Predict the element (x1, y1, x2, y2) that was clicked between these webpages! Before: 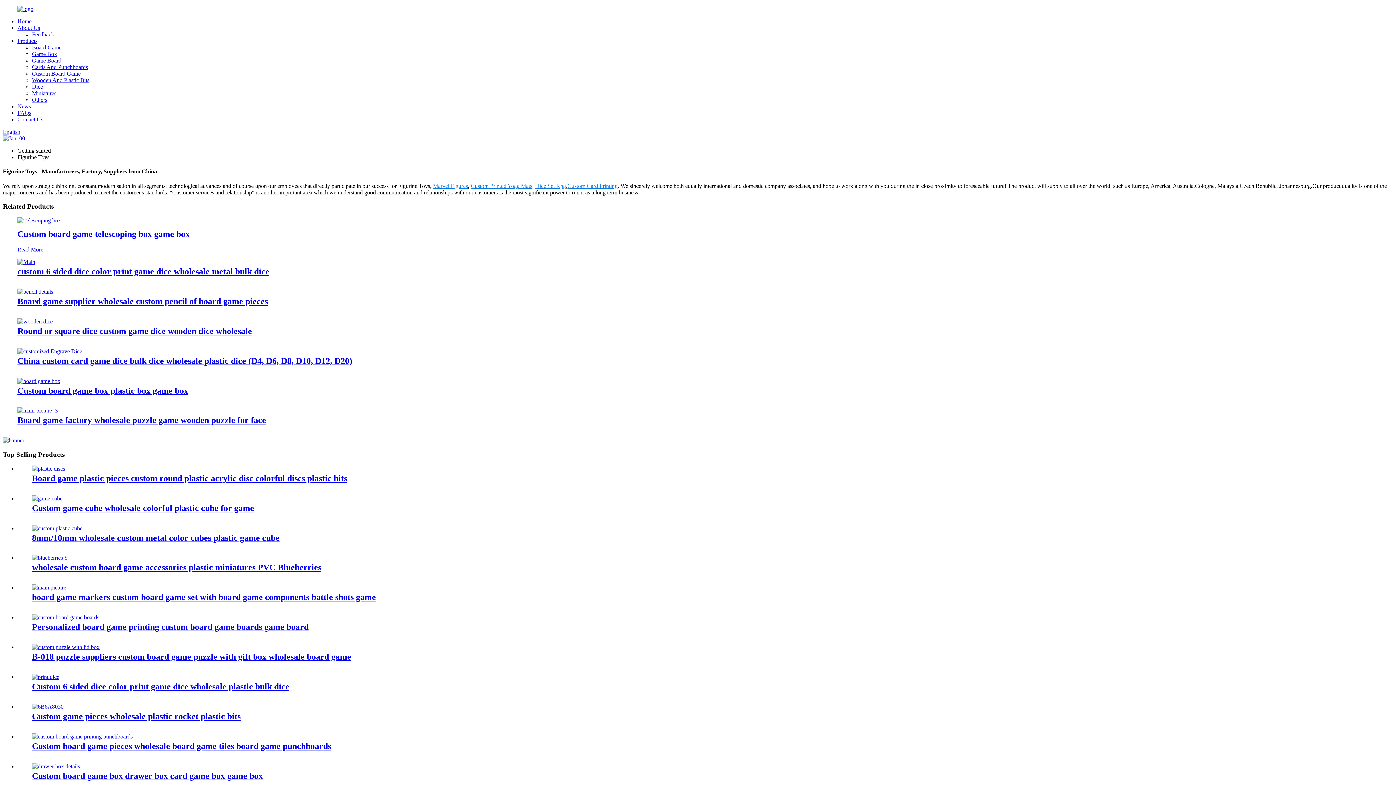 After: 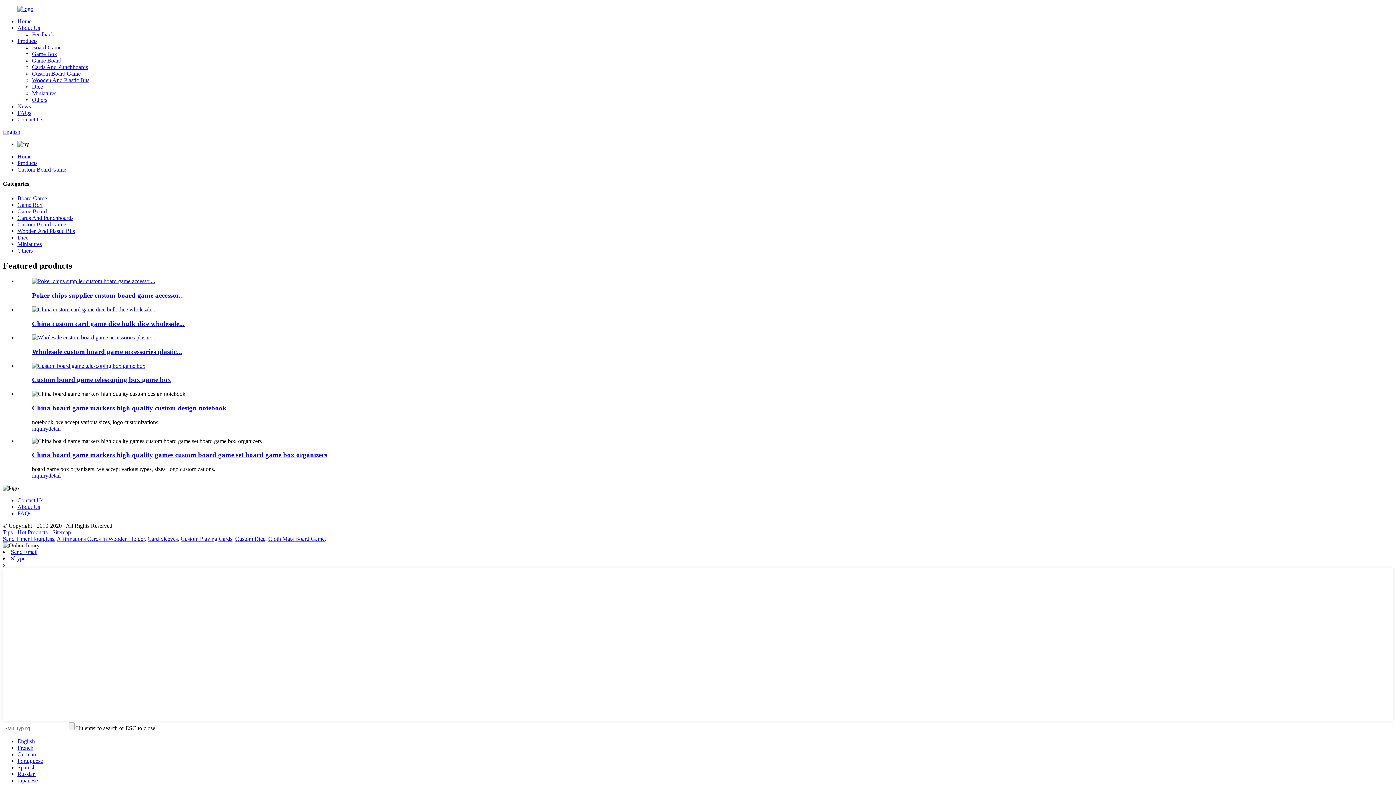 Action: label: Custom Board Game bbox: (32, 70, 80, 76)